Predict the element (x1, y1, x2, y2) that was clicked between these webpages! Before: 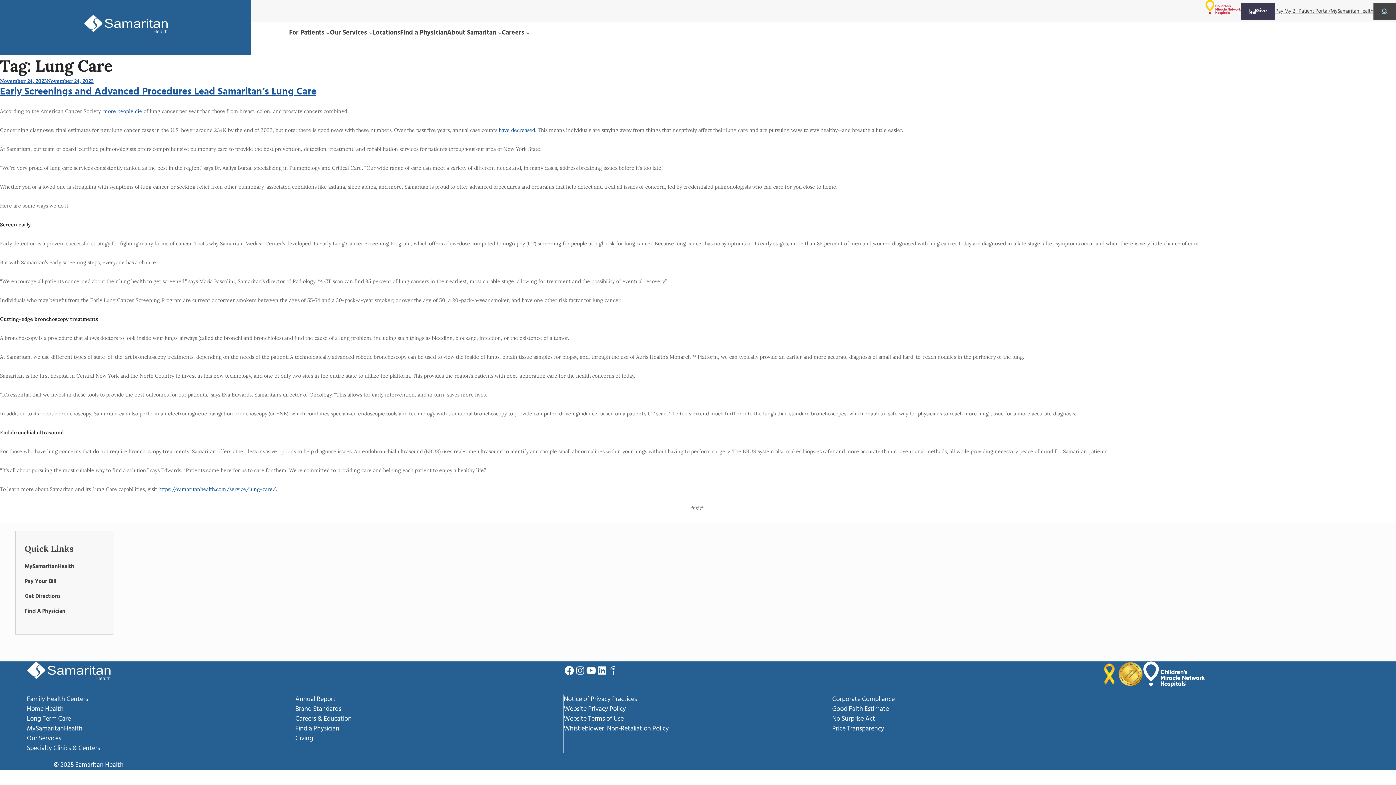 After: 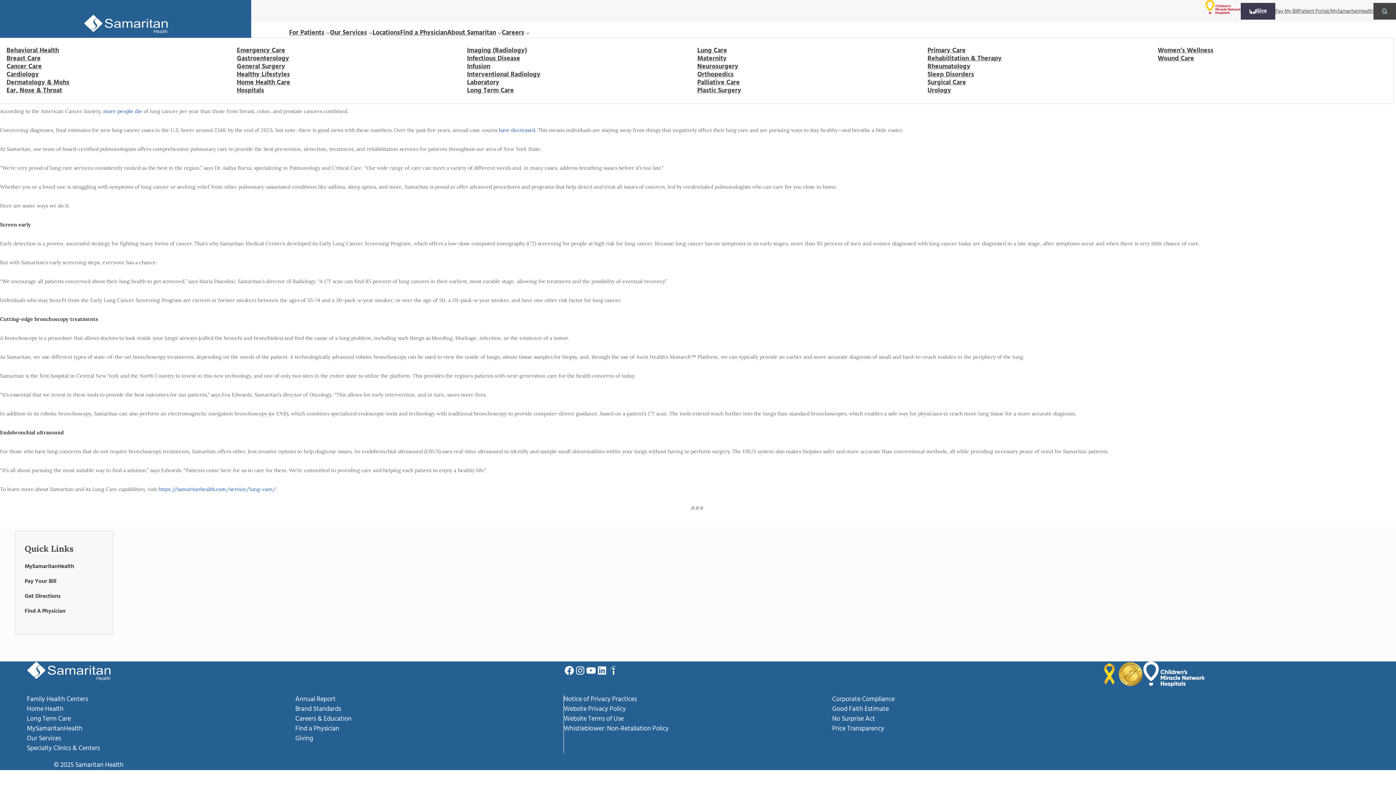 Action: bbox: (368, 30, 372, 34) label: Our Services submenu